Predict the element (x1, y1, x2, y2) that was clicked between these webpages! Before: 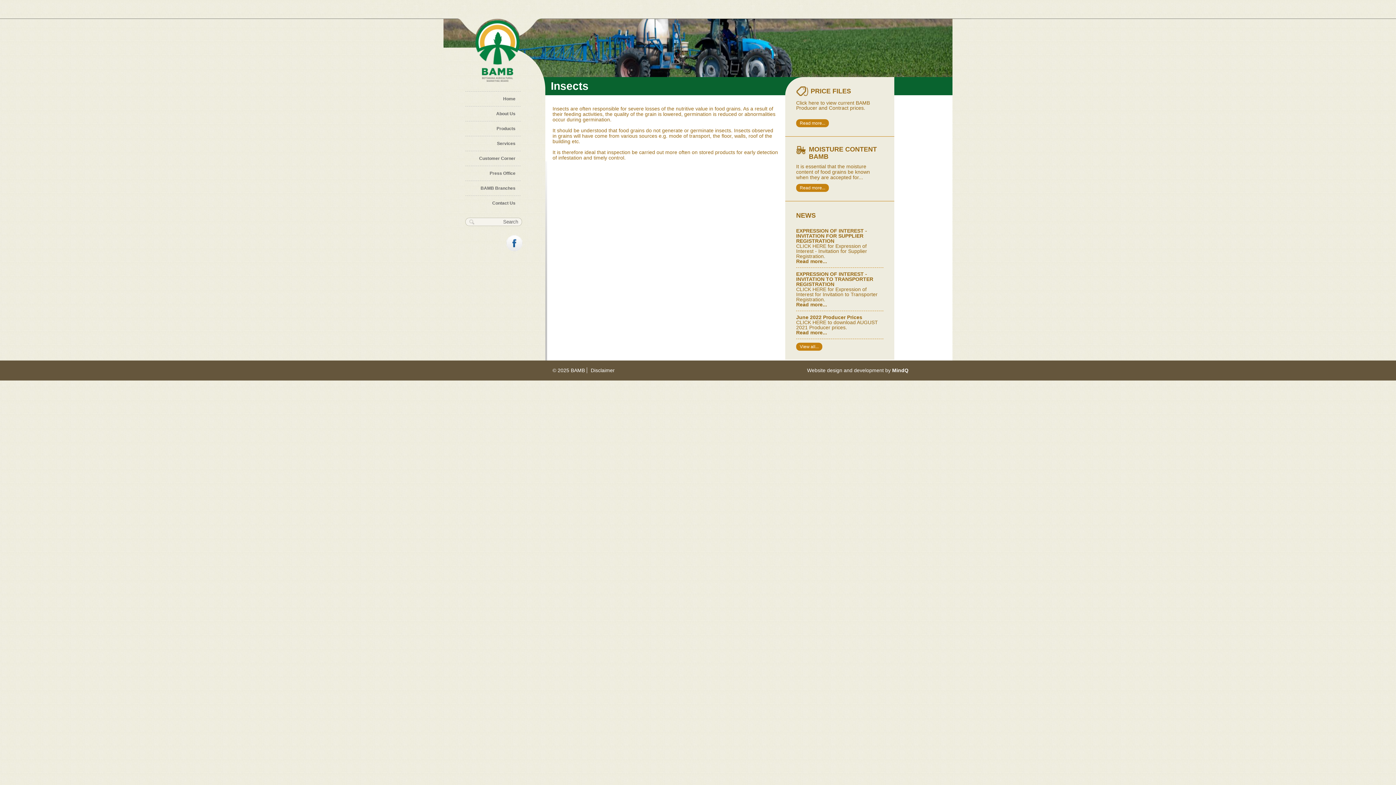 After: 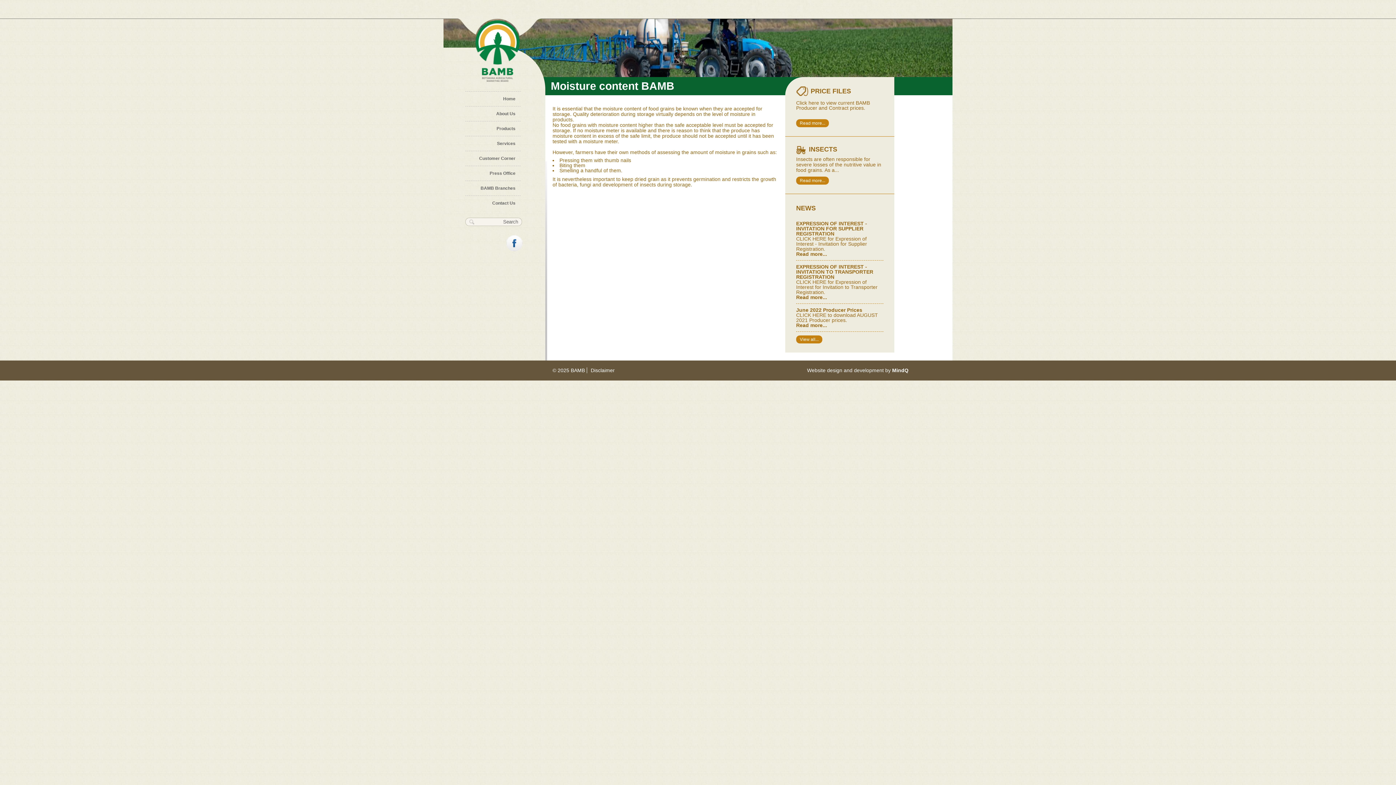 Action: label: Read more... bbox: (796, 184, 829, 192)